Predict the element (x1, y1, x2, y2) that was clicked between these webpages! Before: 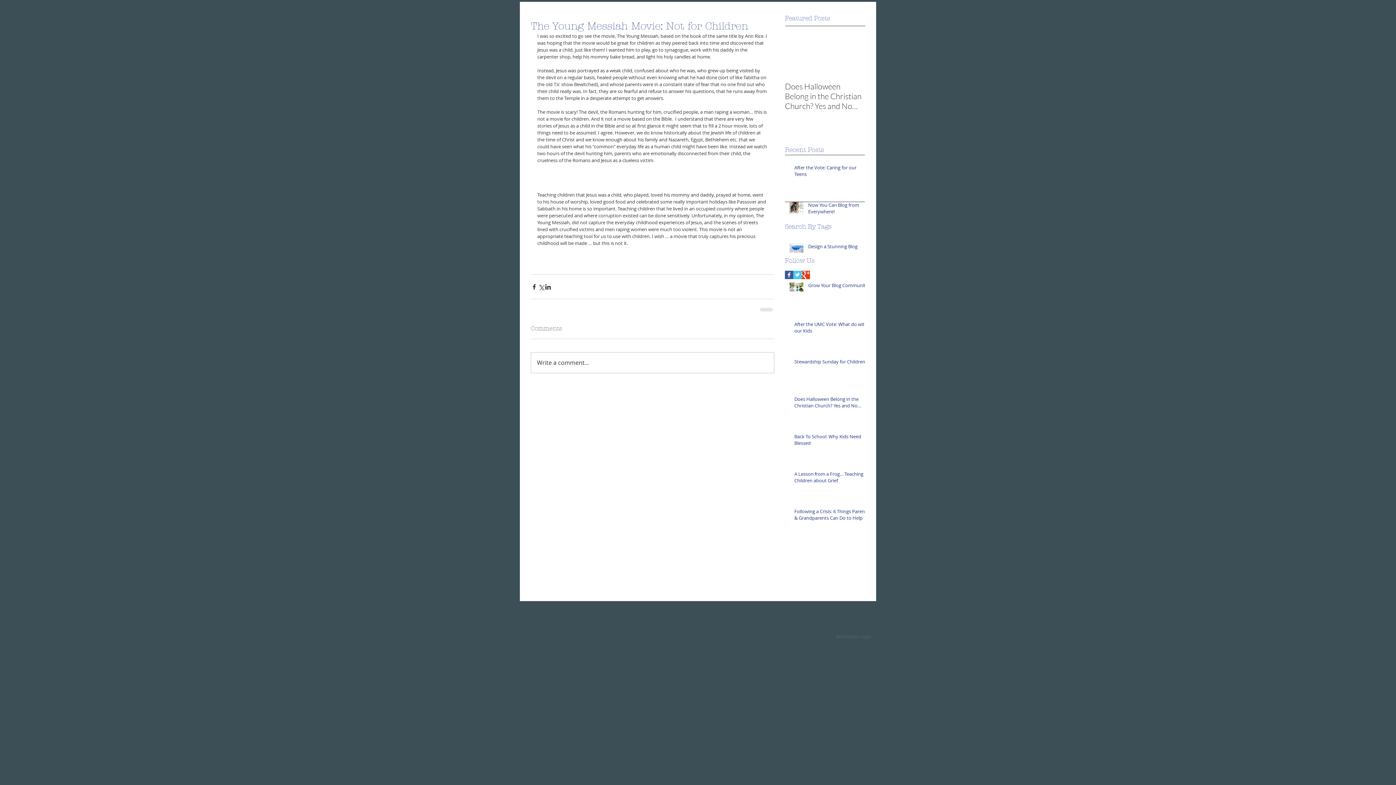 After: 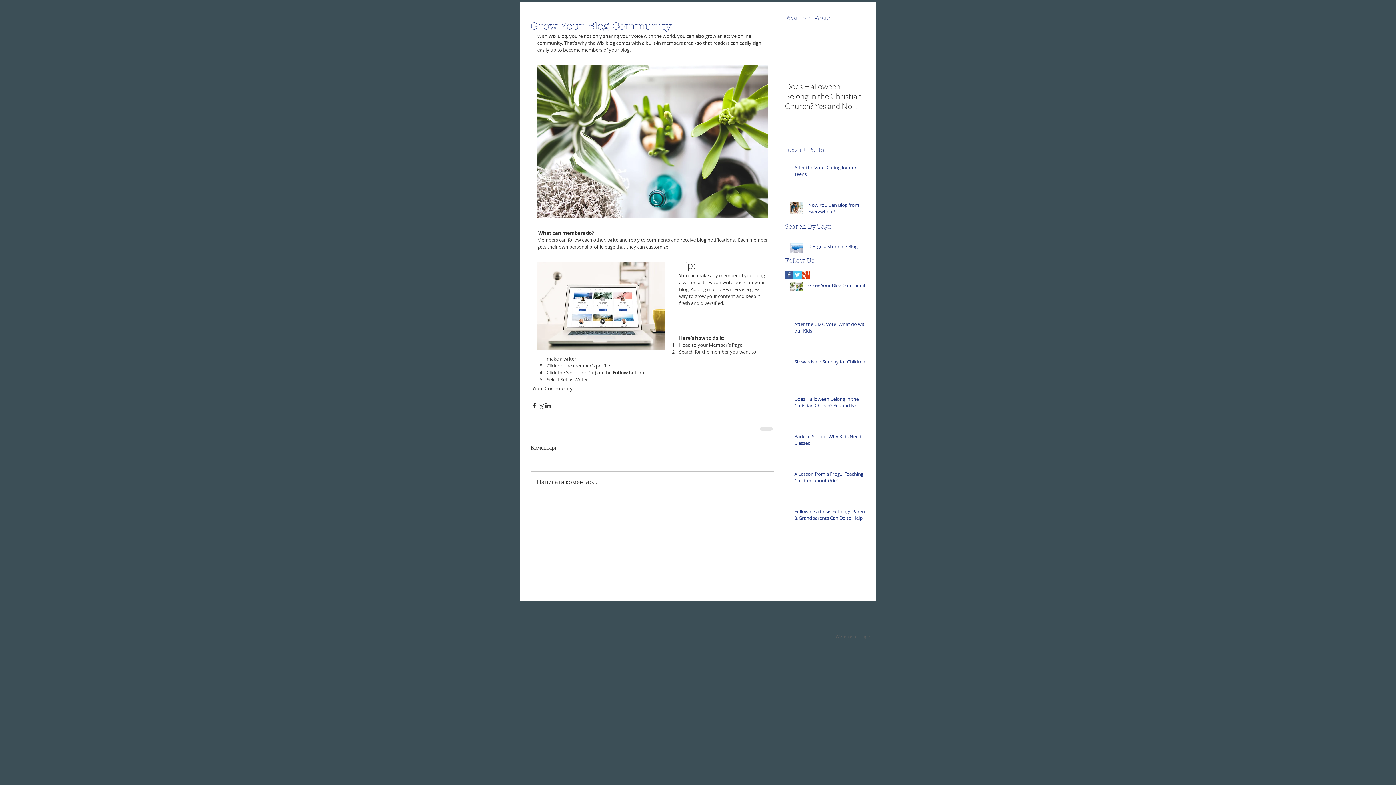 Action: label: Grow Your Blog Community bbox: (808, 282, 869, 291)